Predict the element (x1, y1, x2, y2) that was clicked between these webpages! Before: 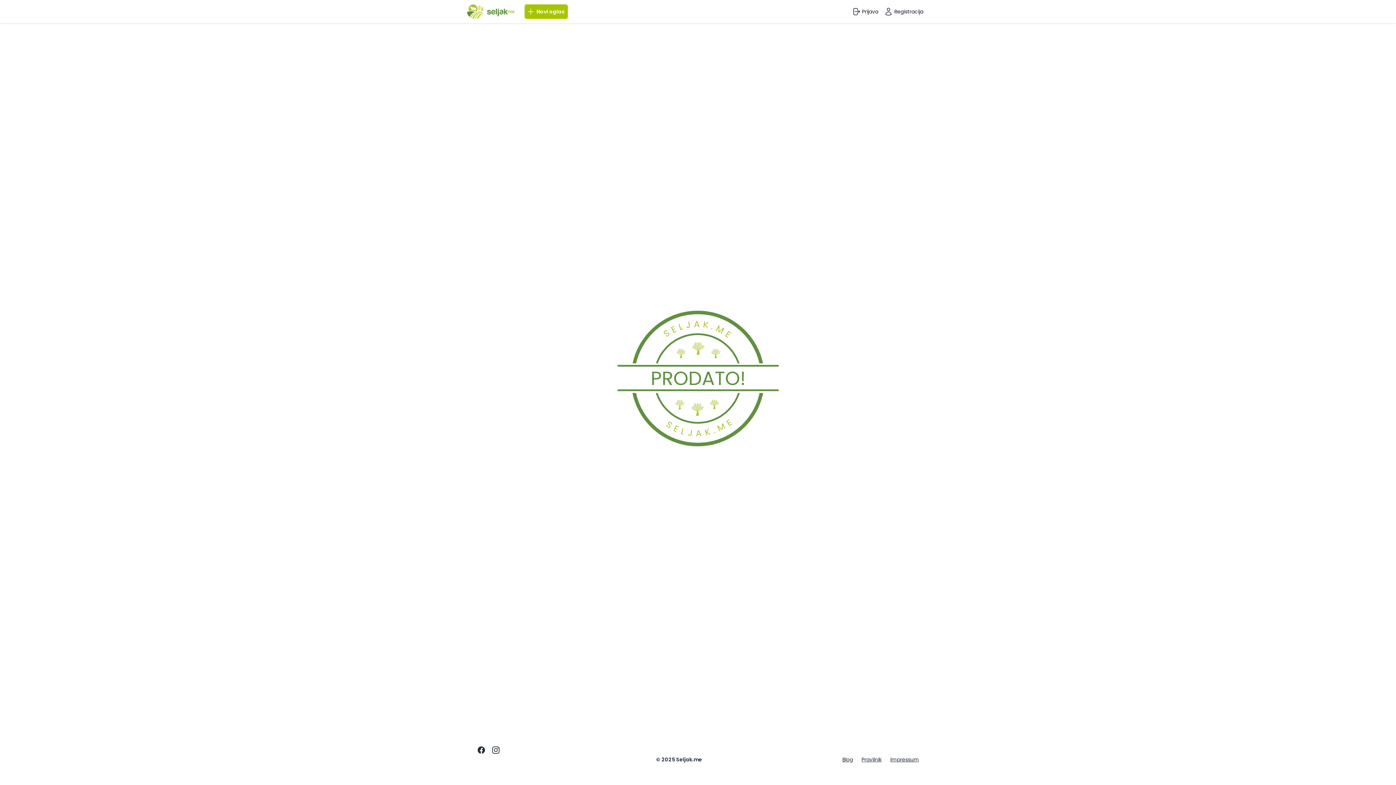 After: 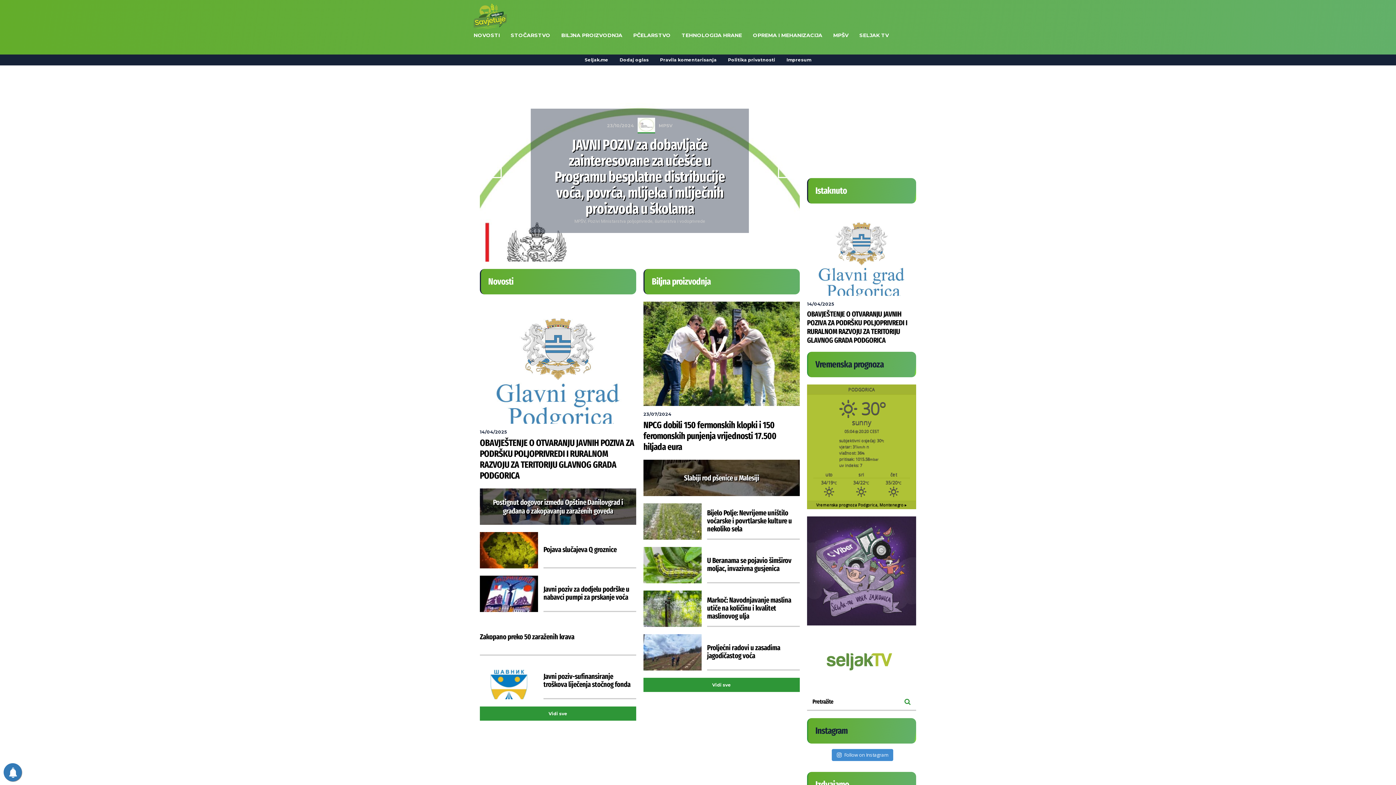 Action: bbox: (842, 756, 853, 763) label: Blog